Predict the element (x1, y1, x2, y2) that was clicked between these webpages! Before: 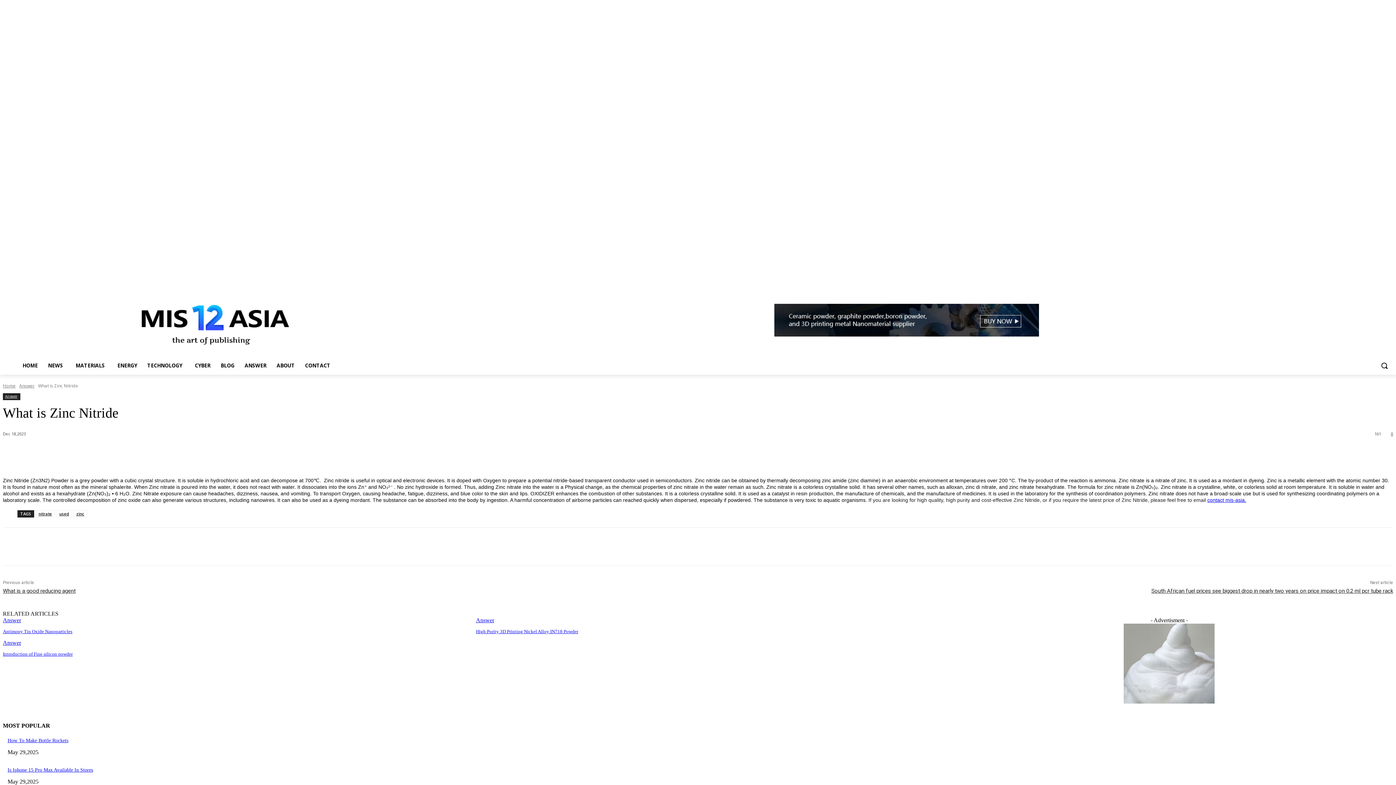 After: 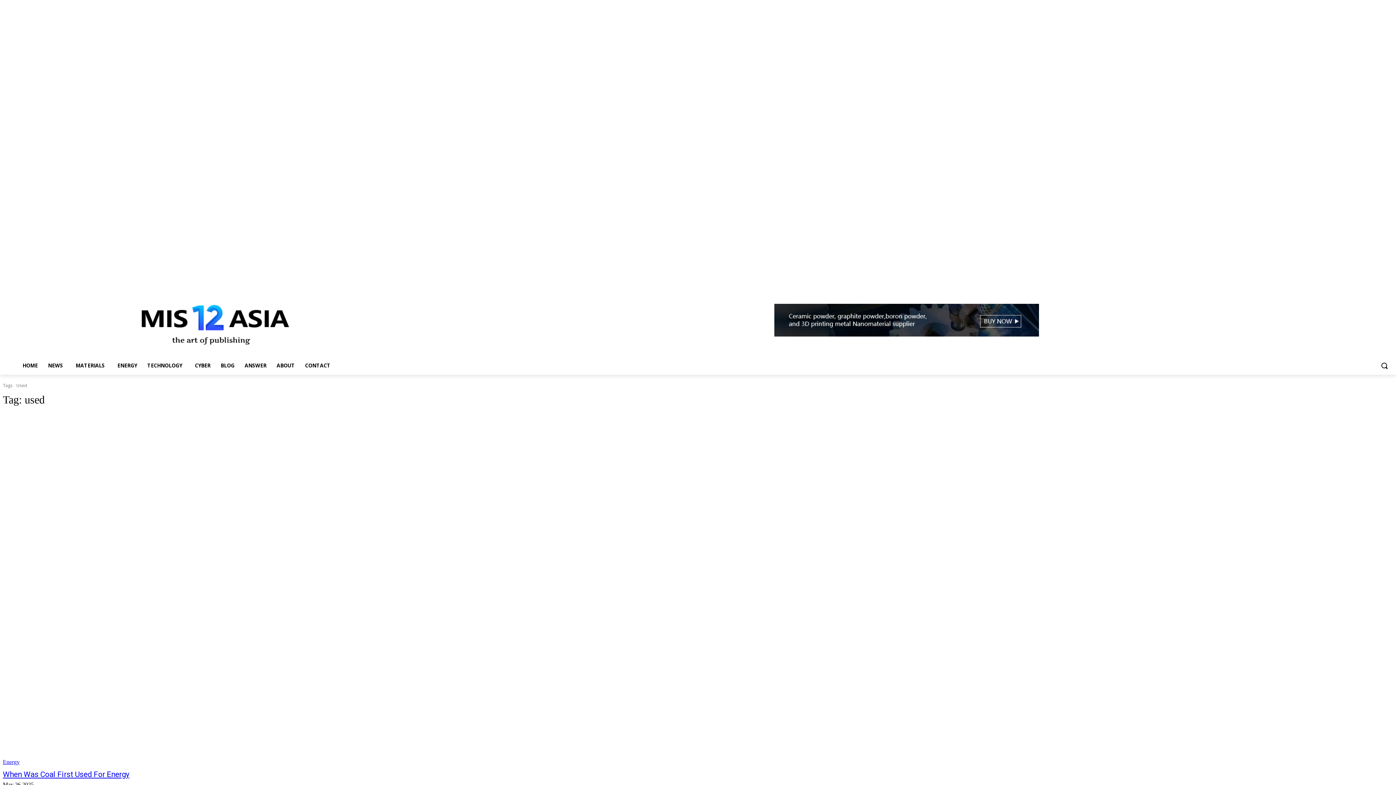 Action: bbox: (56, 510, 72, 517) label: used